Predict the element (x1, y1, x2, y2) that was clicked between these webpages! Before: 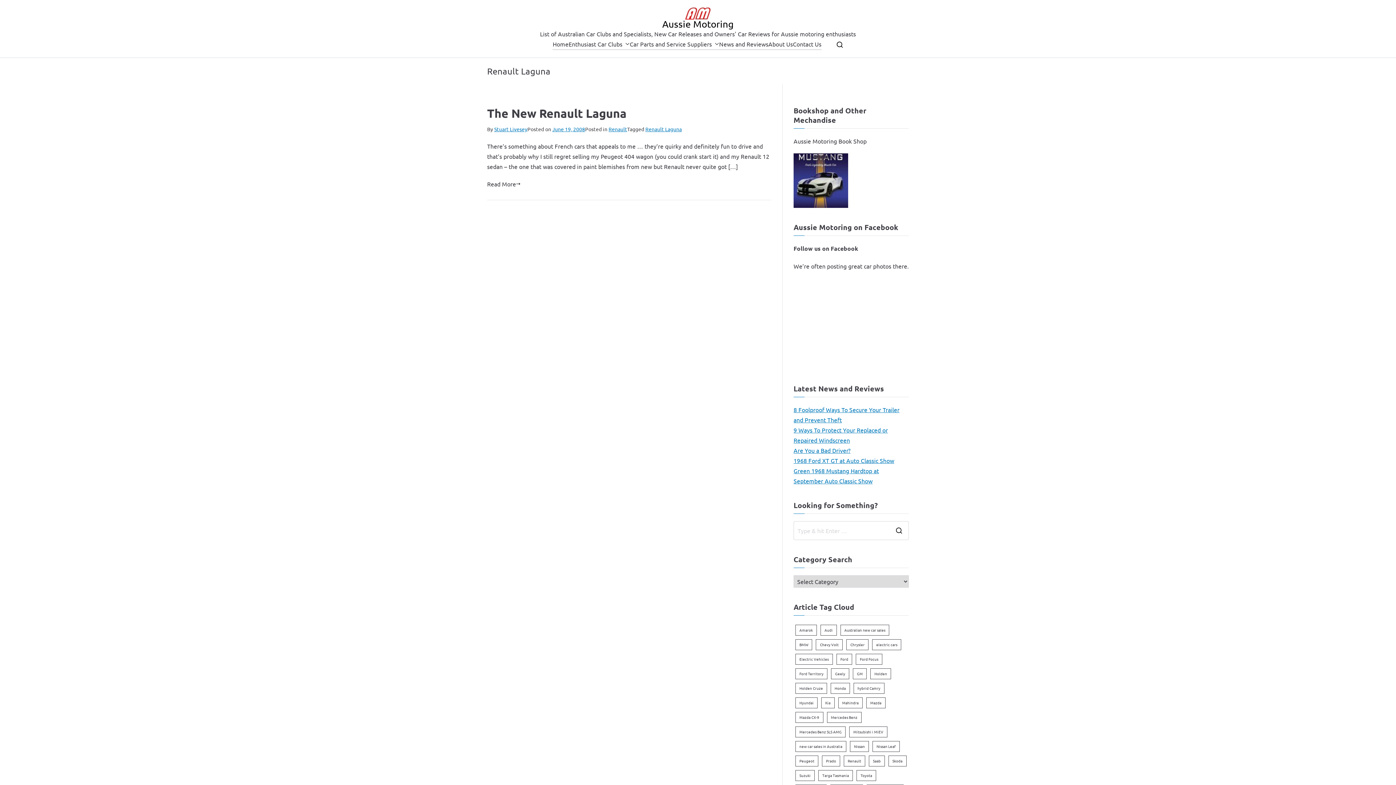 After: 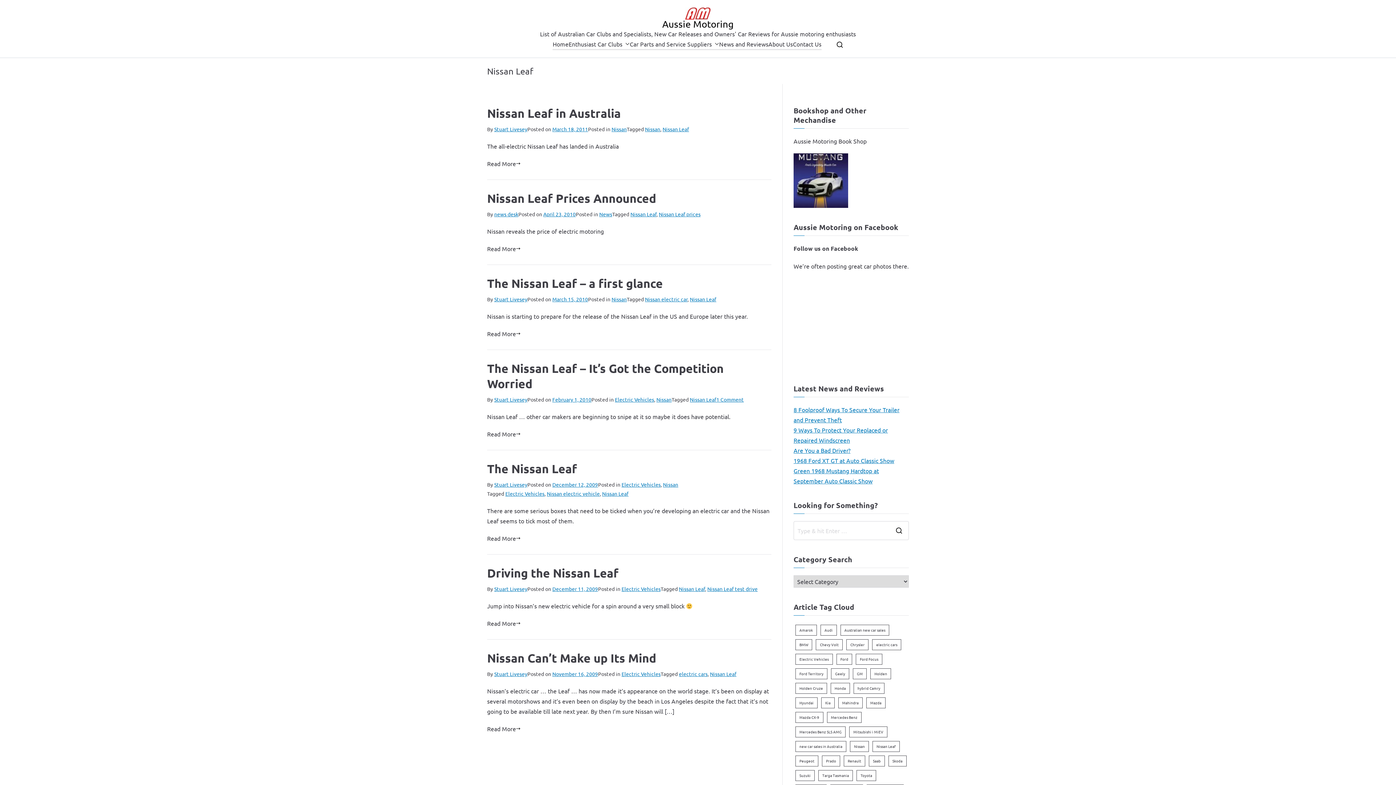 Action: bbox: (872, 741, 899, 752) label: Nissan Leaf (7 items)